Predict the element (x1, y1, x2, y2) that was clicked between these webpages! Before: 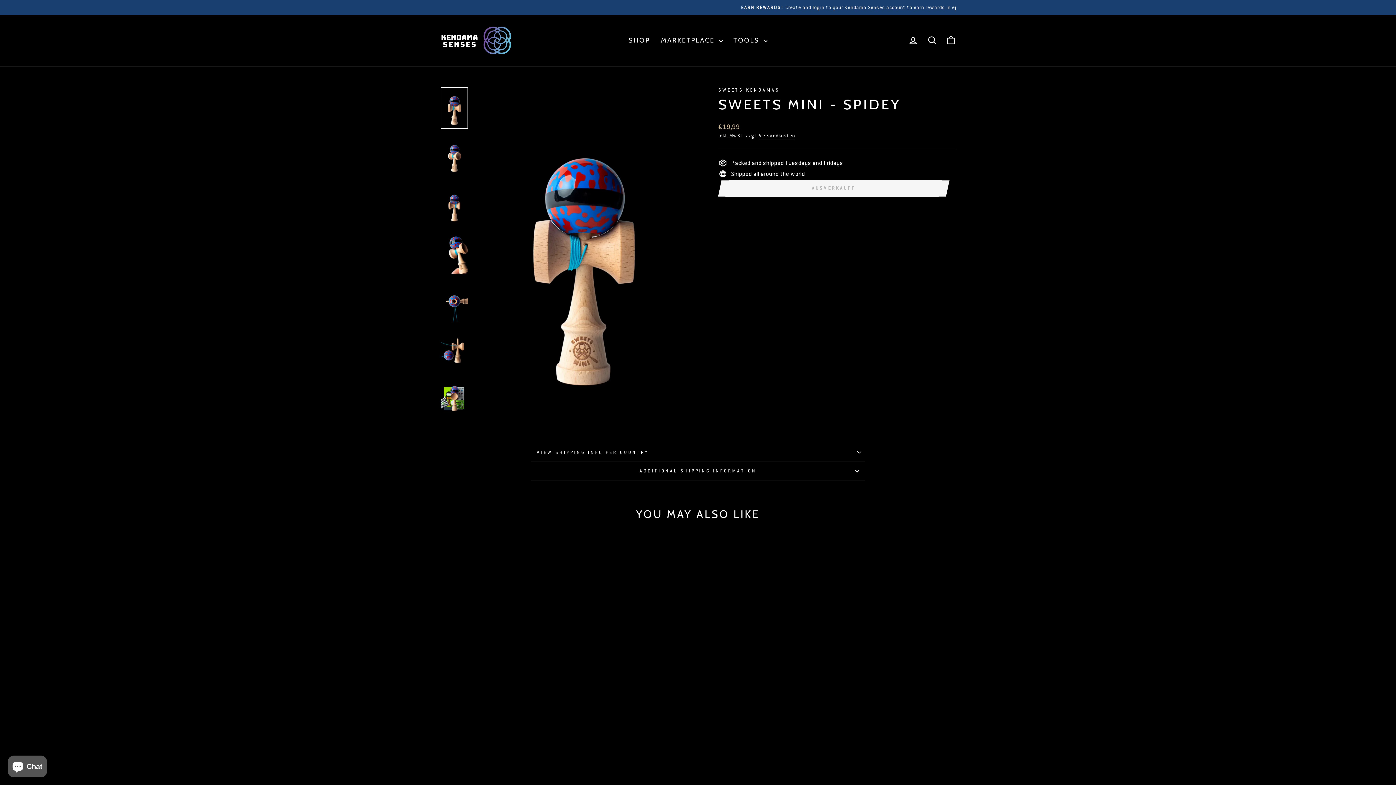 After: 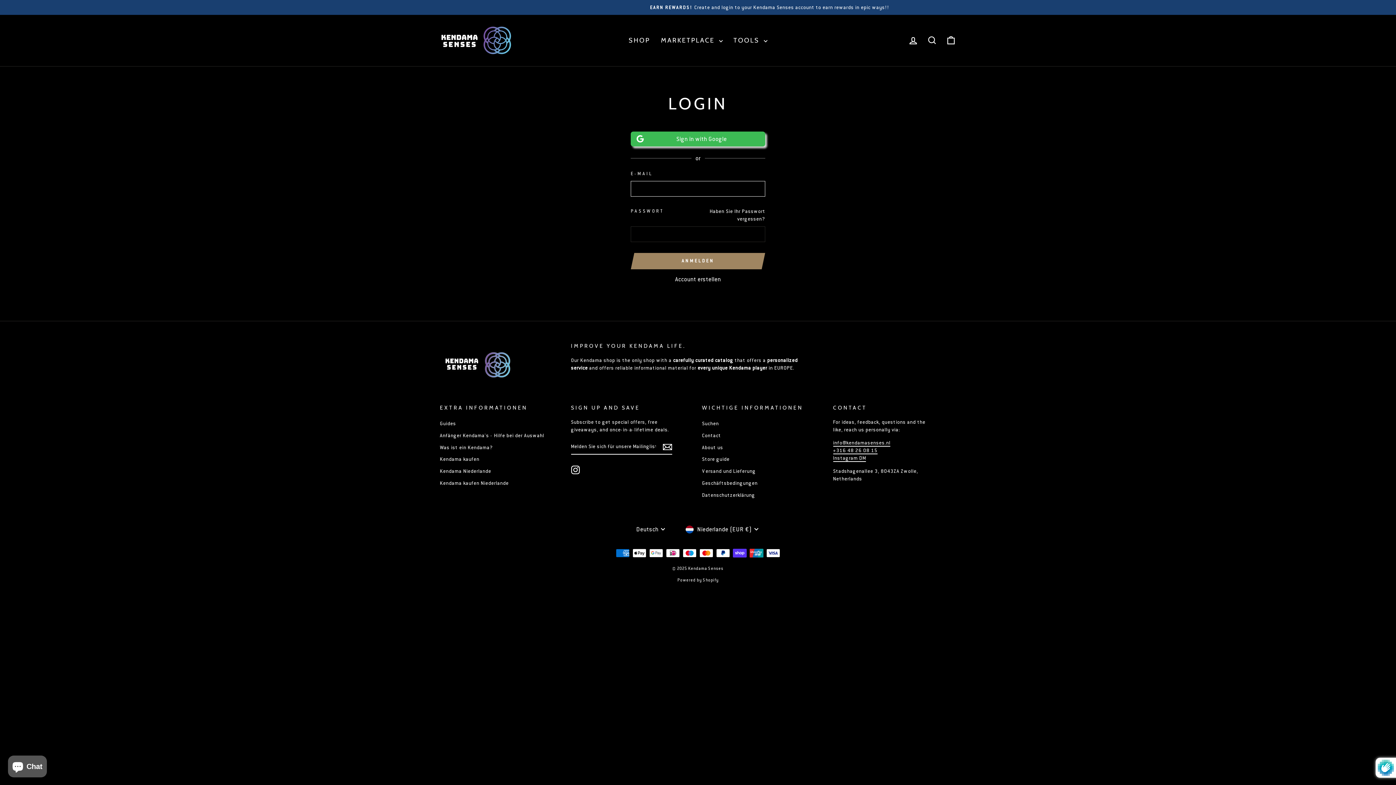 Action: label: EINLOGGEN bbox: (904, 32, 922, 48)